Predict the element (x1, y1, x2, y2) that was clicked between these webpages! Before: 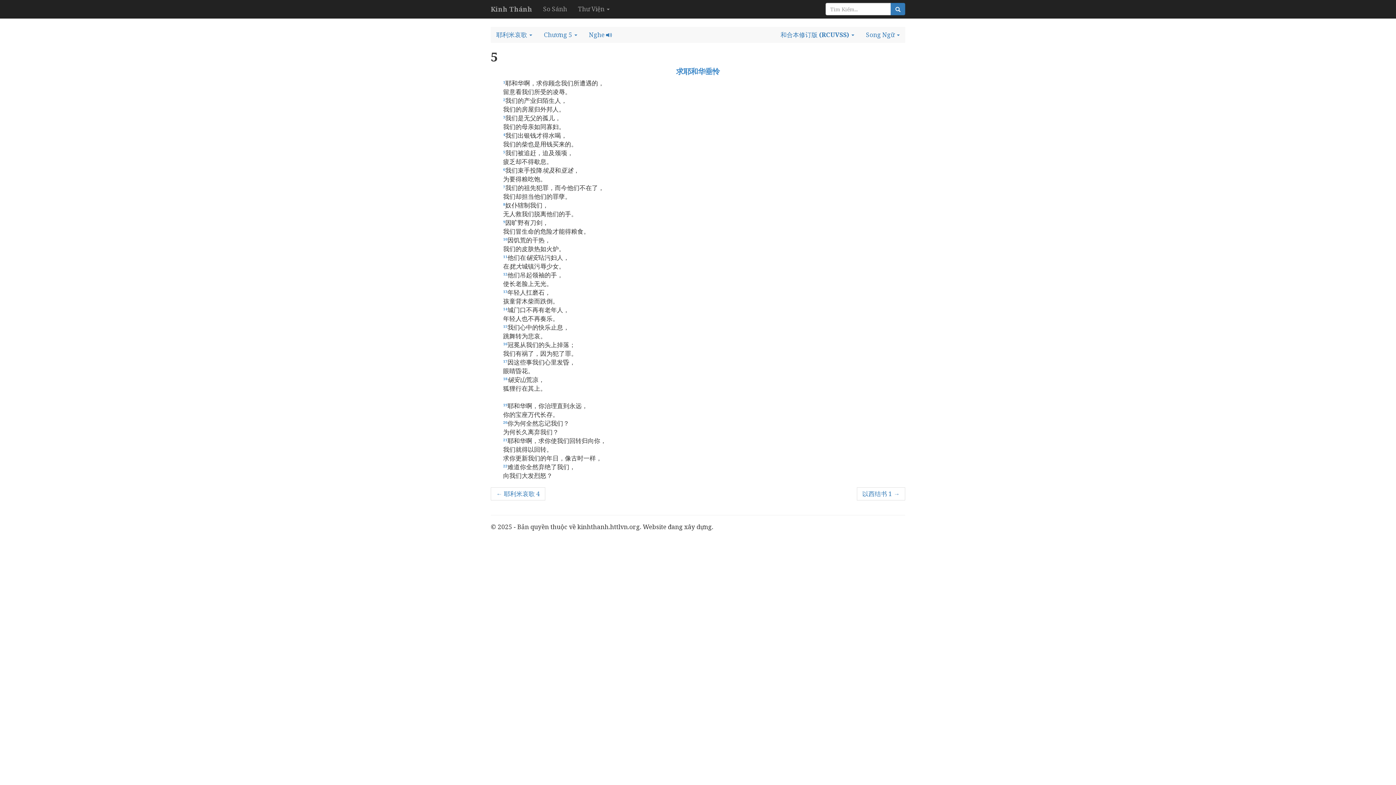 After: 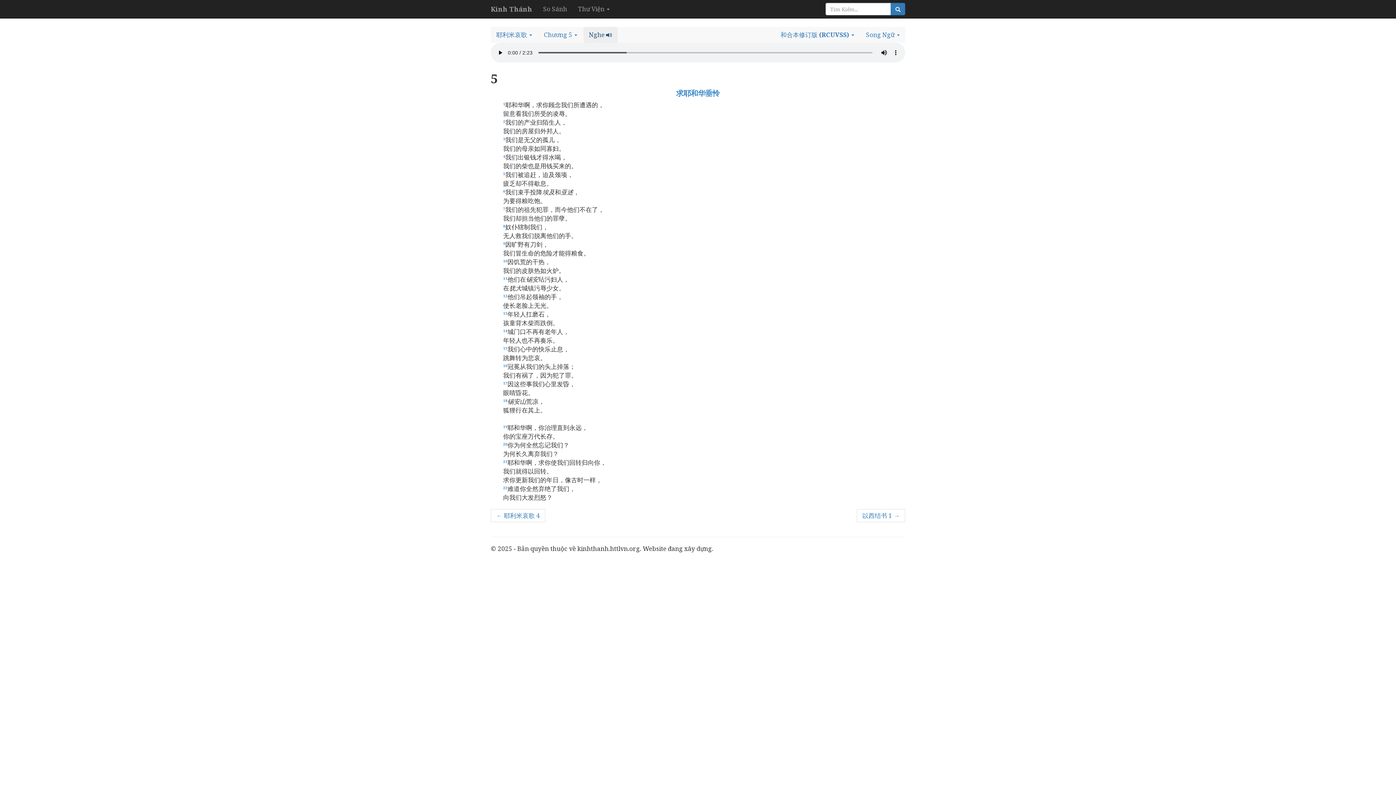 Action: label: Nghe  bbox: (583, 26, 617, 42)